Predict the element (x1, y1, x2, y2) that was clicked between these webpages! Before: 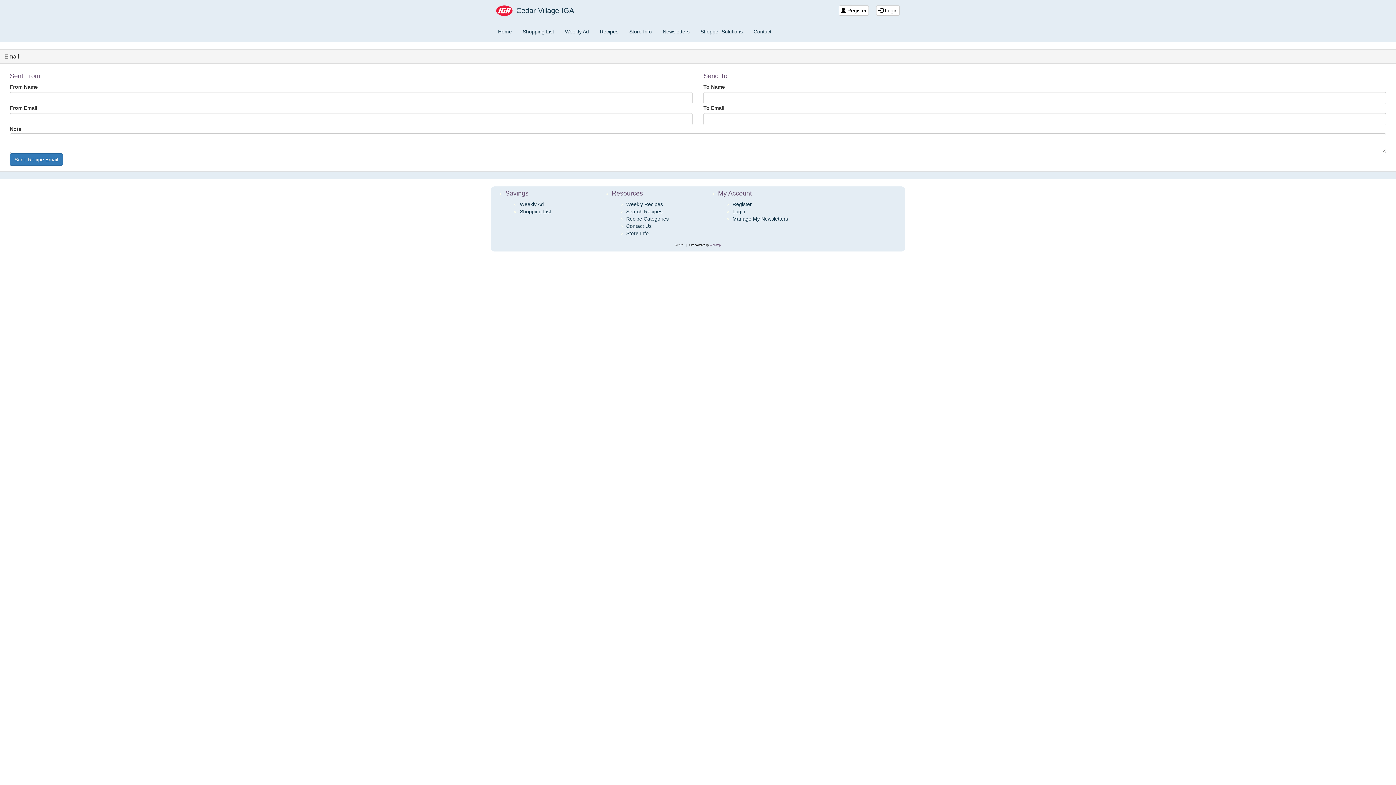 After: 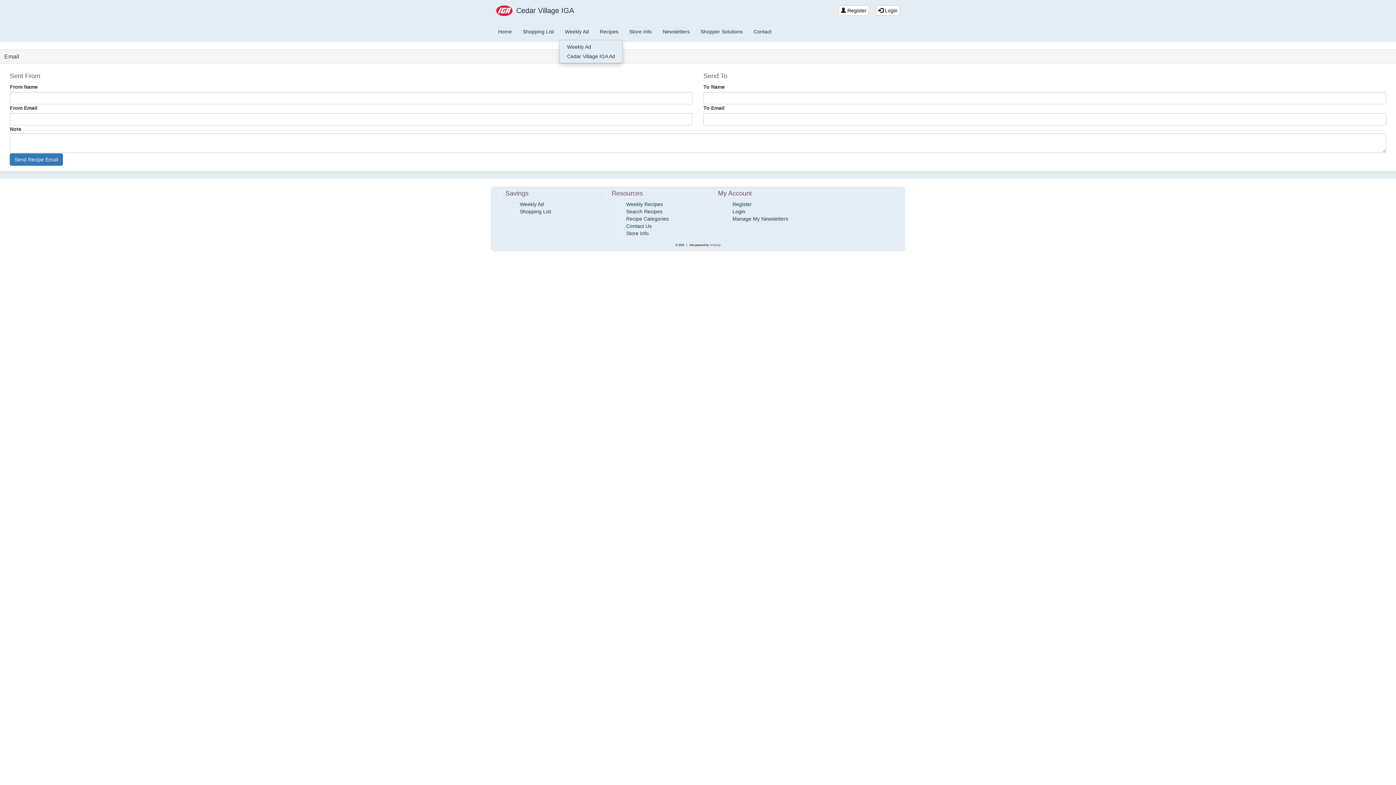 Action: label: Weekly Ad bbox: (563, 26, 590, 36)